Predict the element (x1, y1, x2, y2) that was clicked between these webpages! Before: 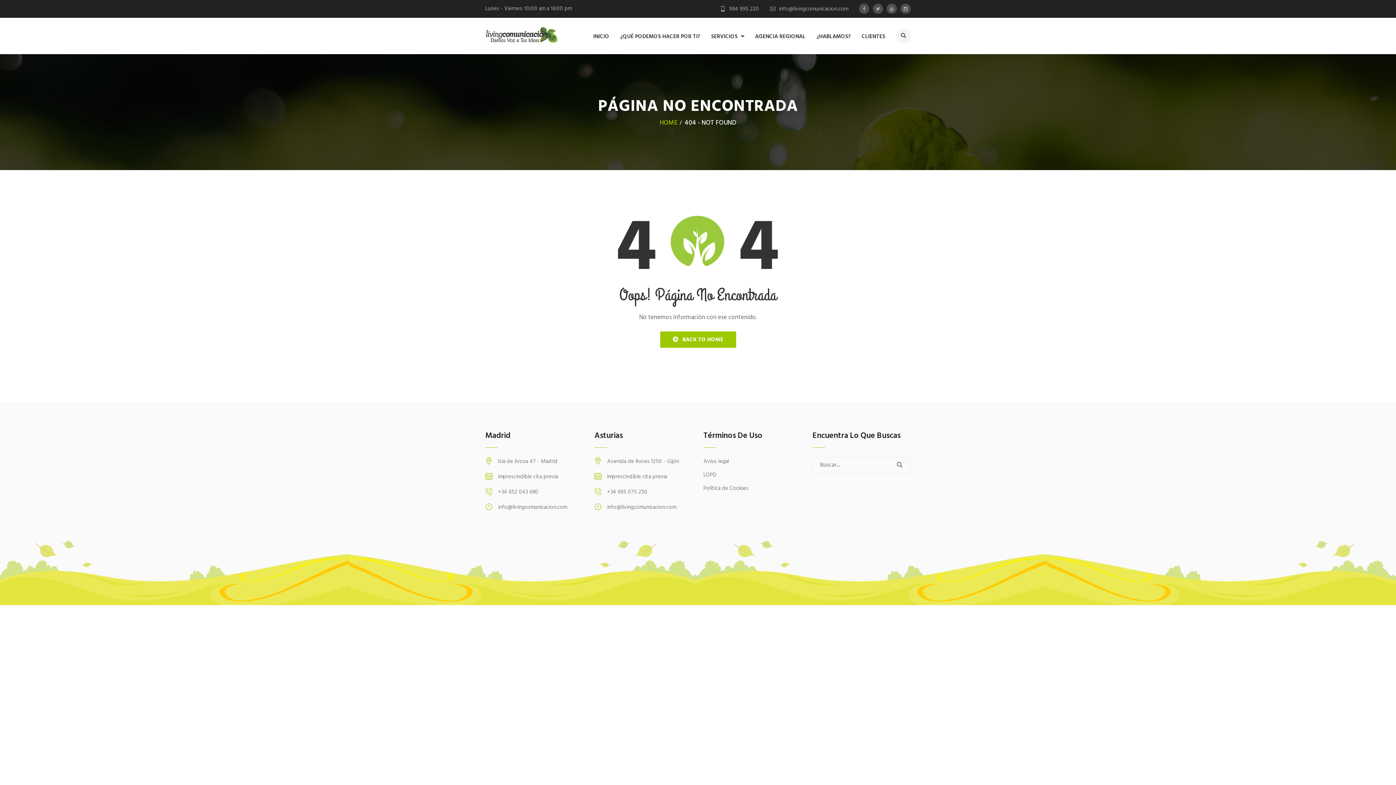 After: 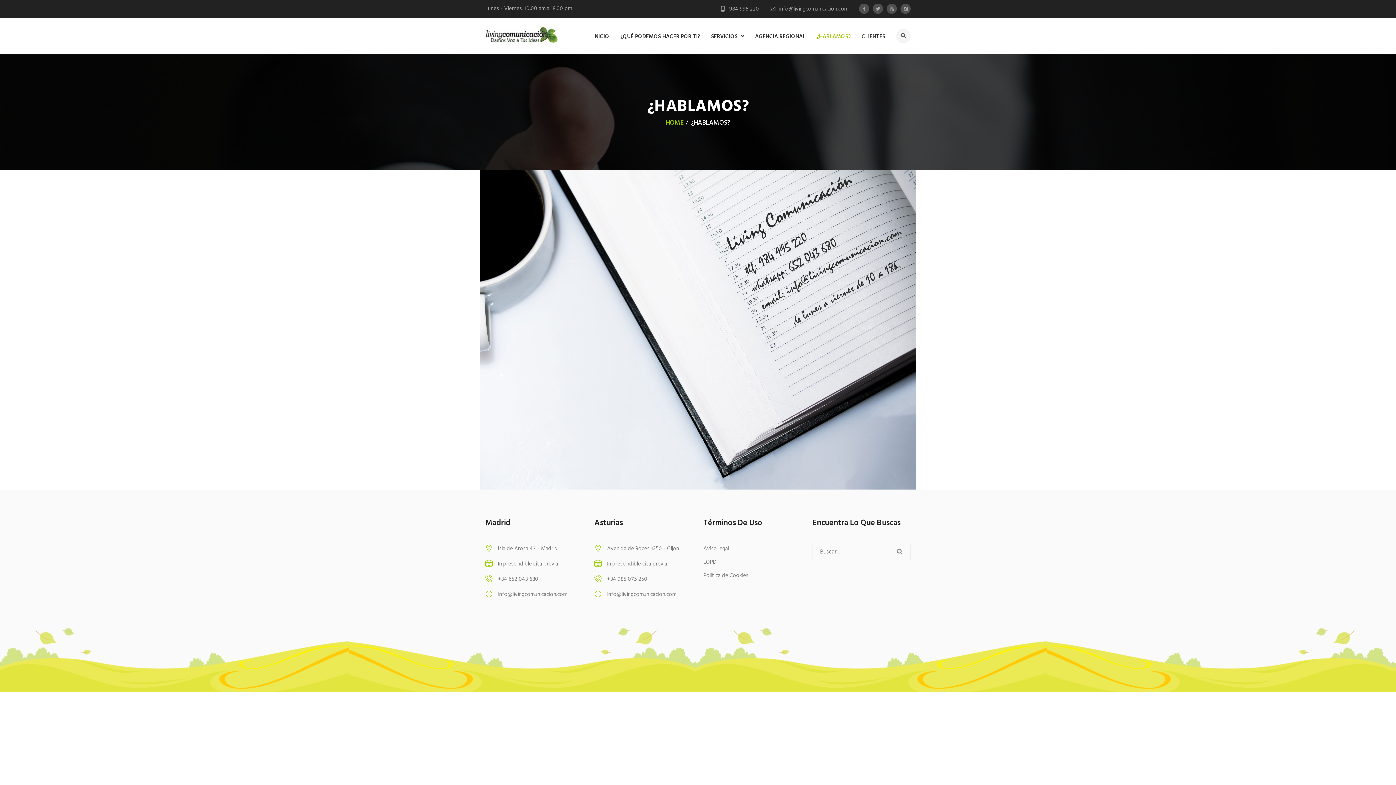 Action: label: ¿HABLAMOS? bbox: (816, 23, 850, 48)